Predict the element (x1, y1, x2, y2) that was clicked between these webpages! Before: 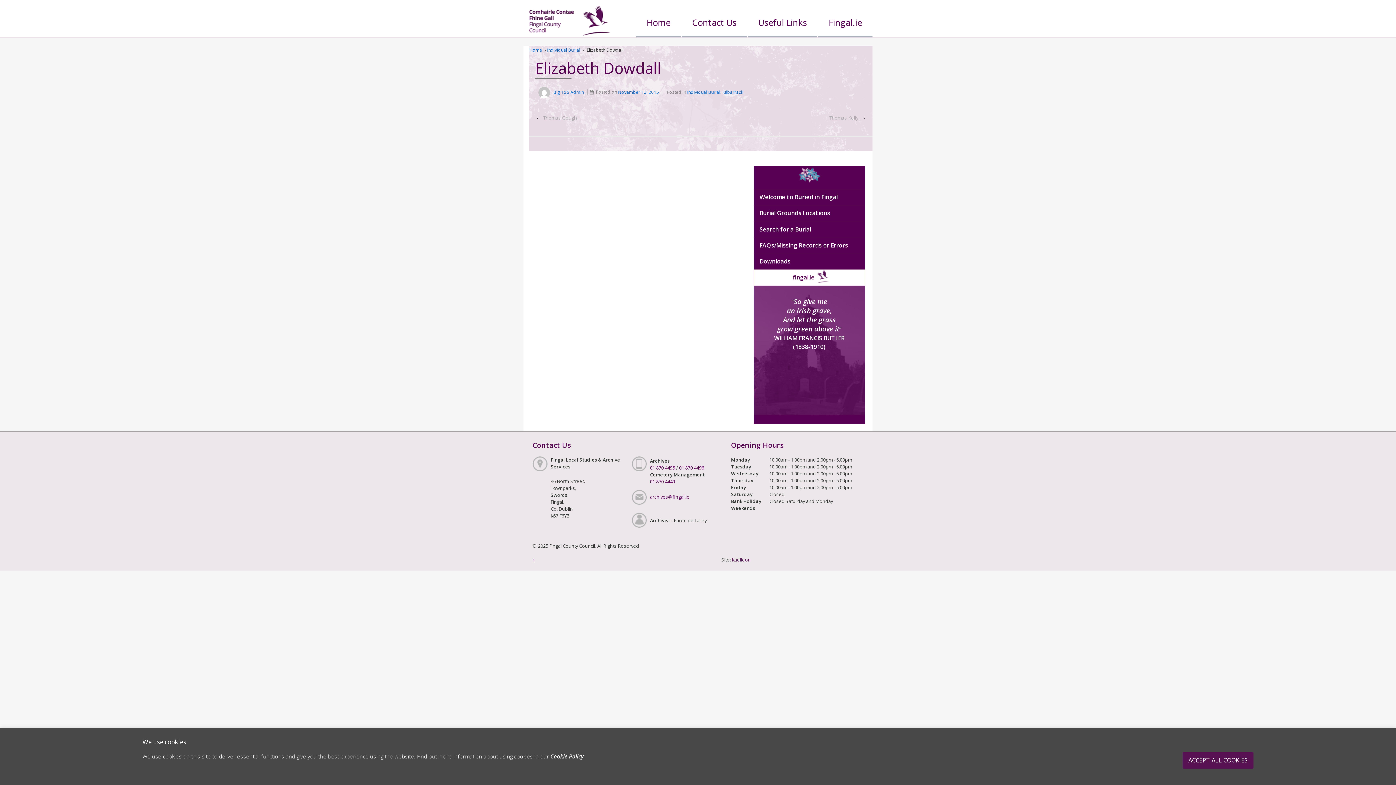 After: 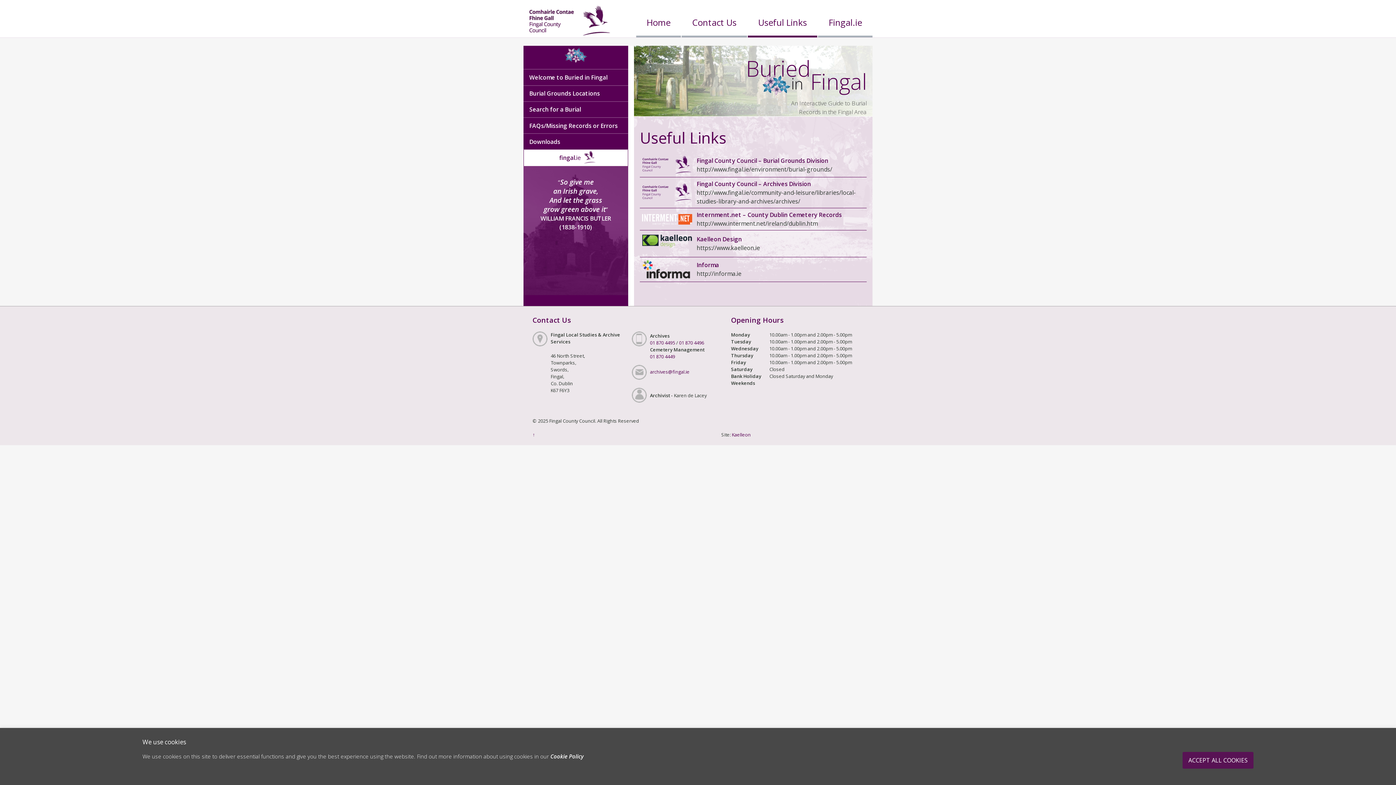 Action: label: Useful Links bbox: (747, 9, 817, 37)